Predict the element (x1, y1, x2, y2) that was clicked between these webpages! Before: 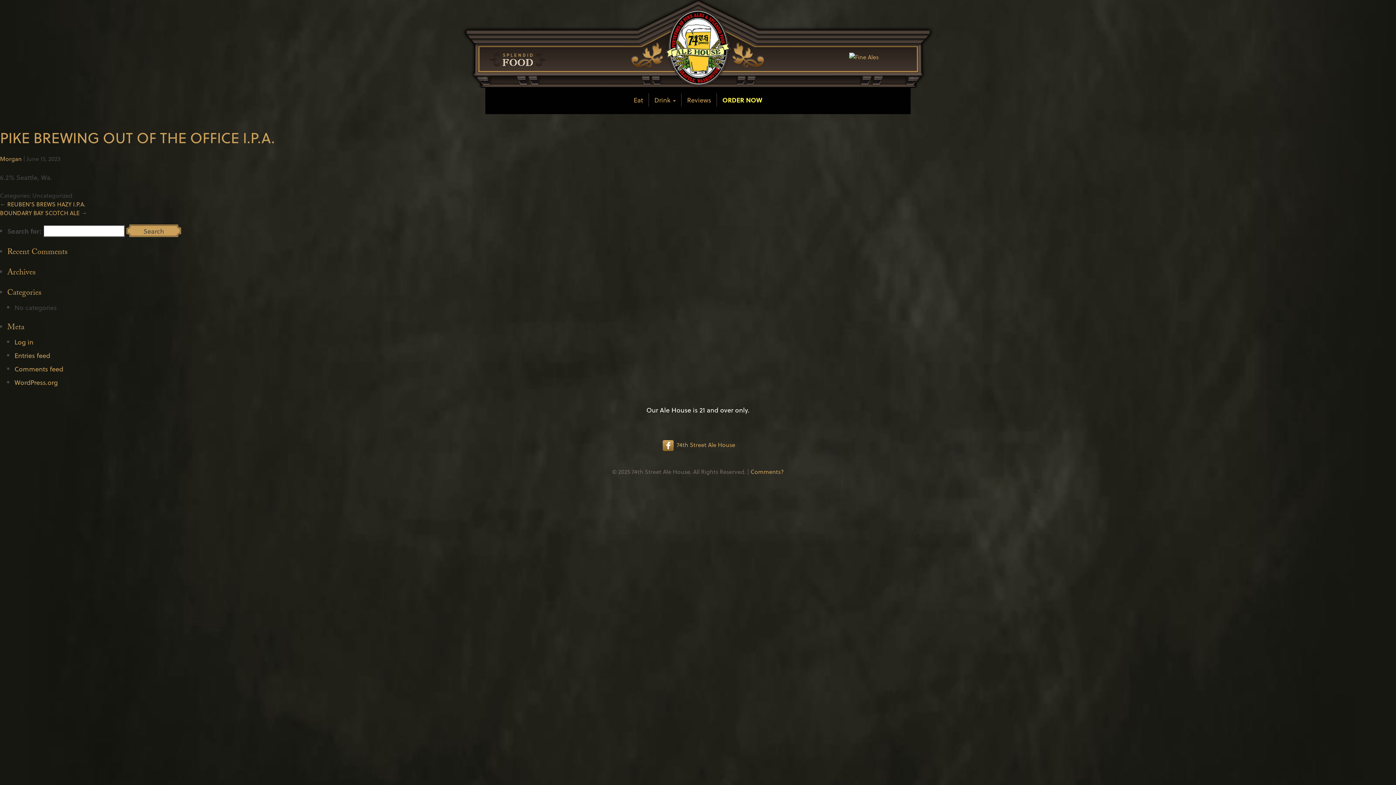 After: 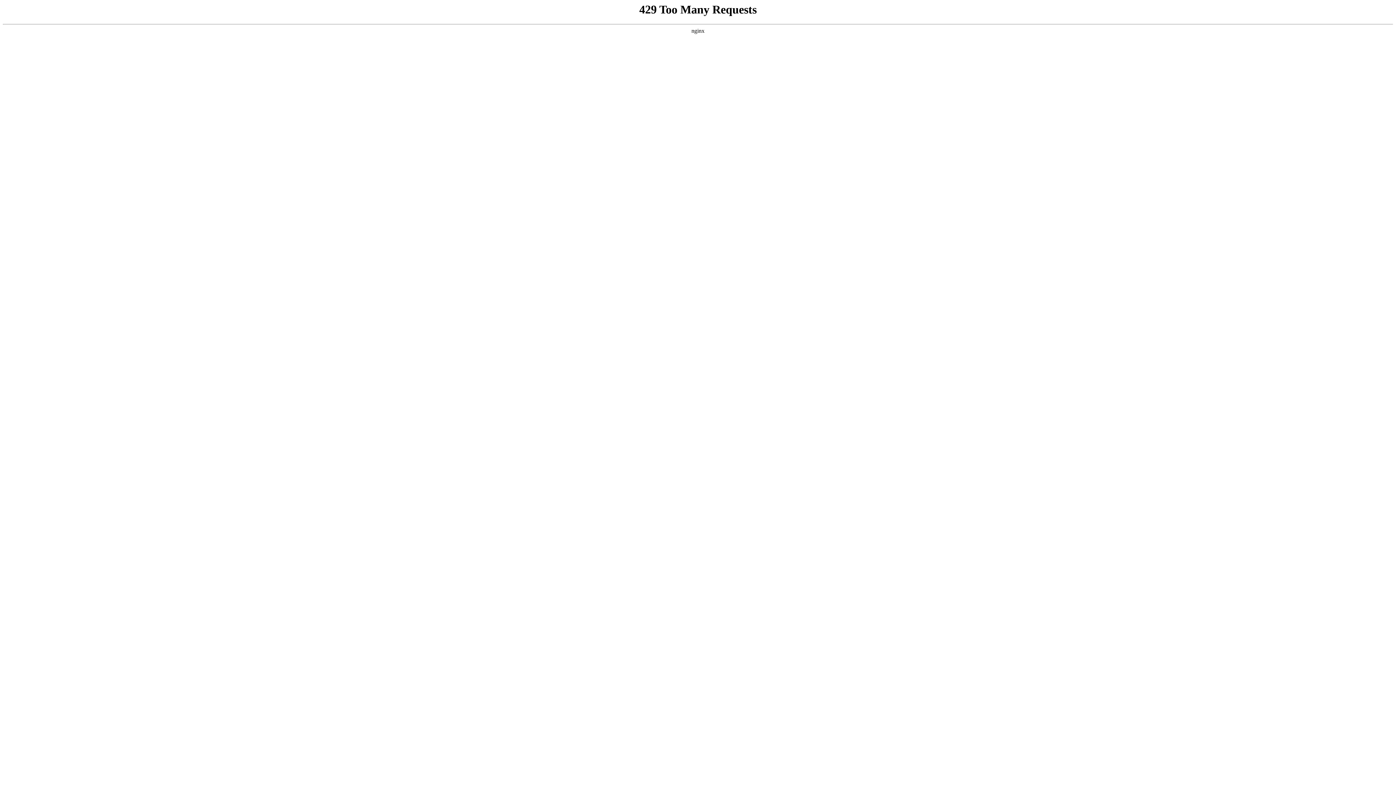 Action: label: Eat bbox: (628, 93, 648, 106)